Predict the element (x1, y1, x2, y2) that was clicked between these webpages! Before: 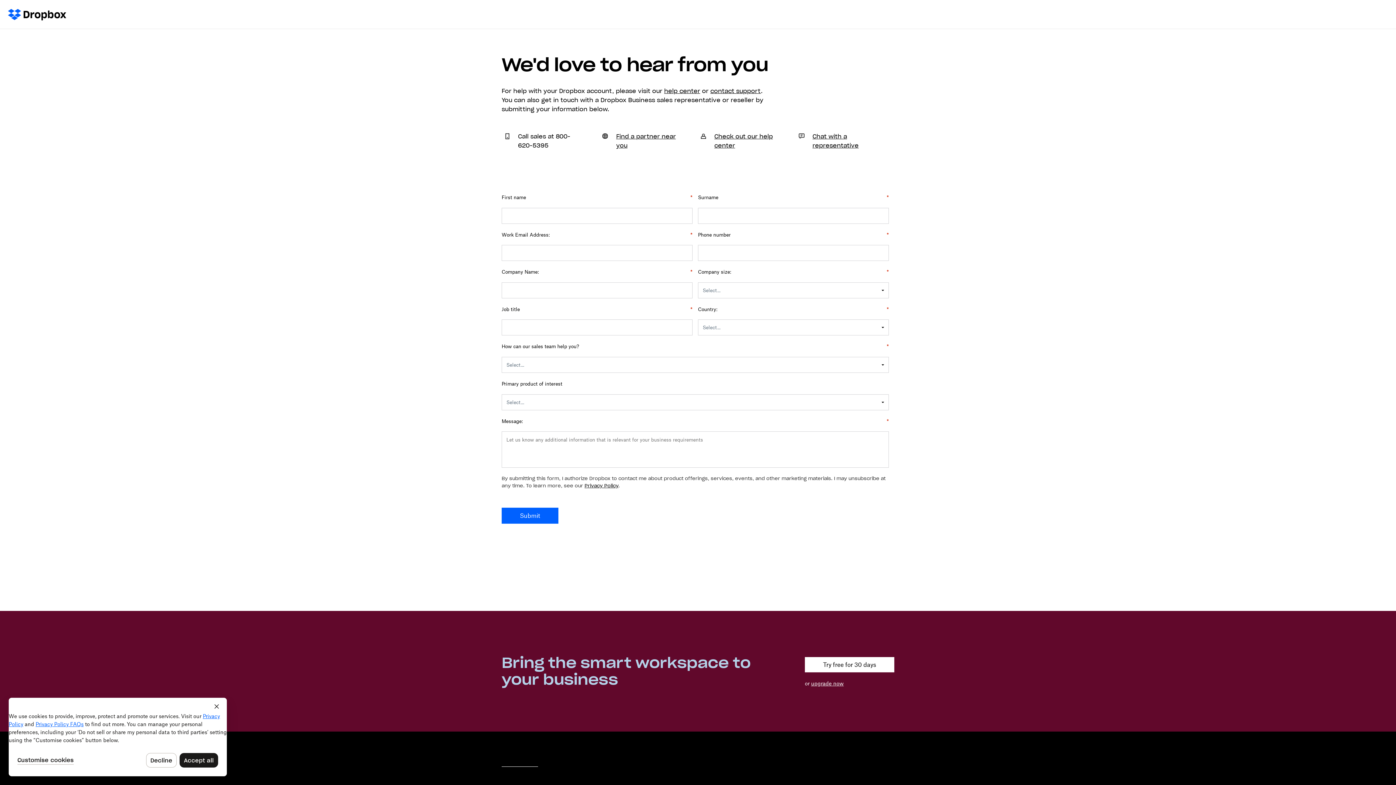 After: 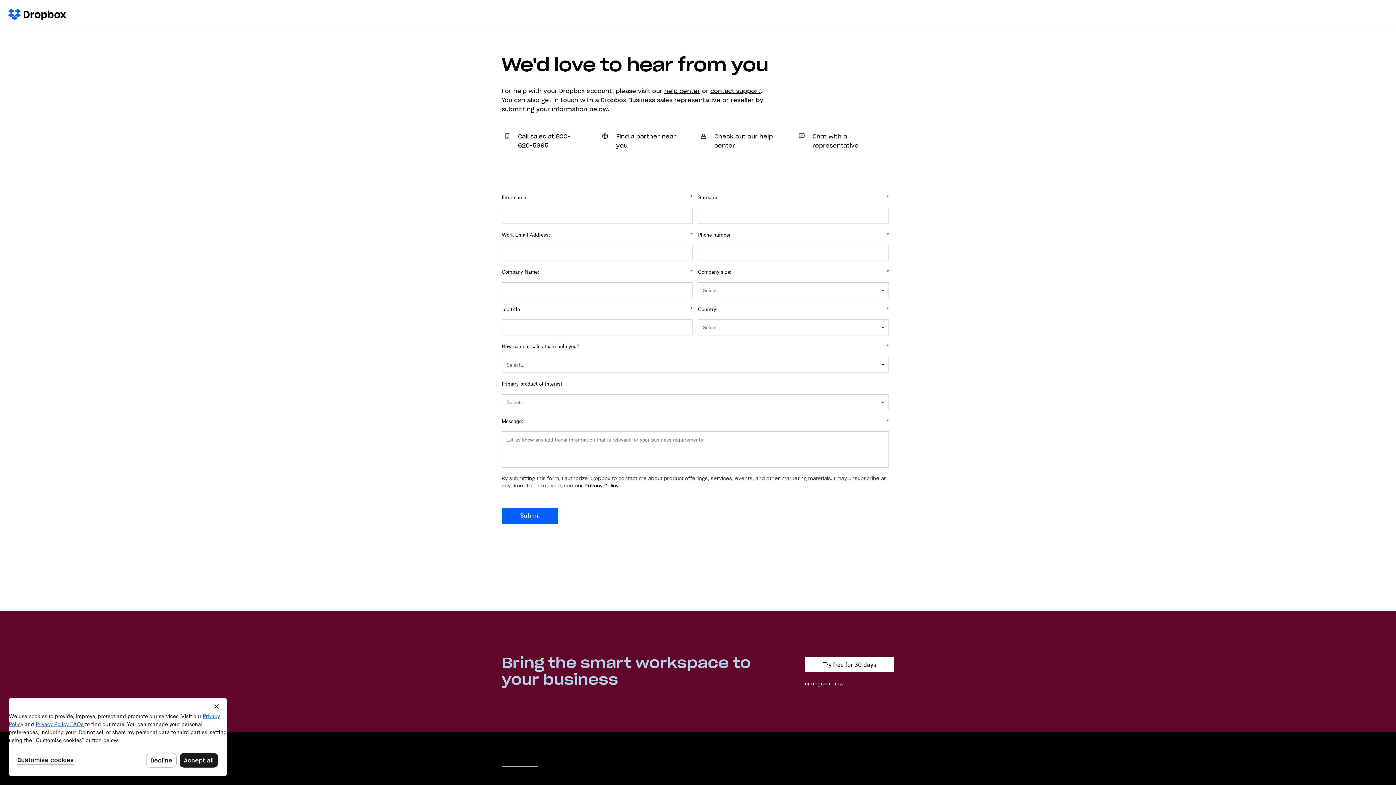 Action: label: Privacy Policy bbox: (584, 482, 618, 489)